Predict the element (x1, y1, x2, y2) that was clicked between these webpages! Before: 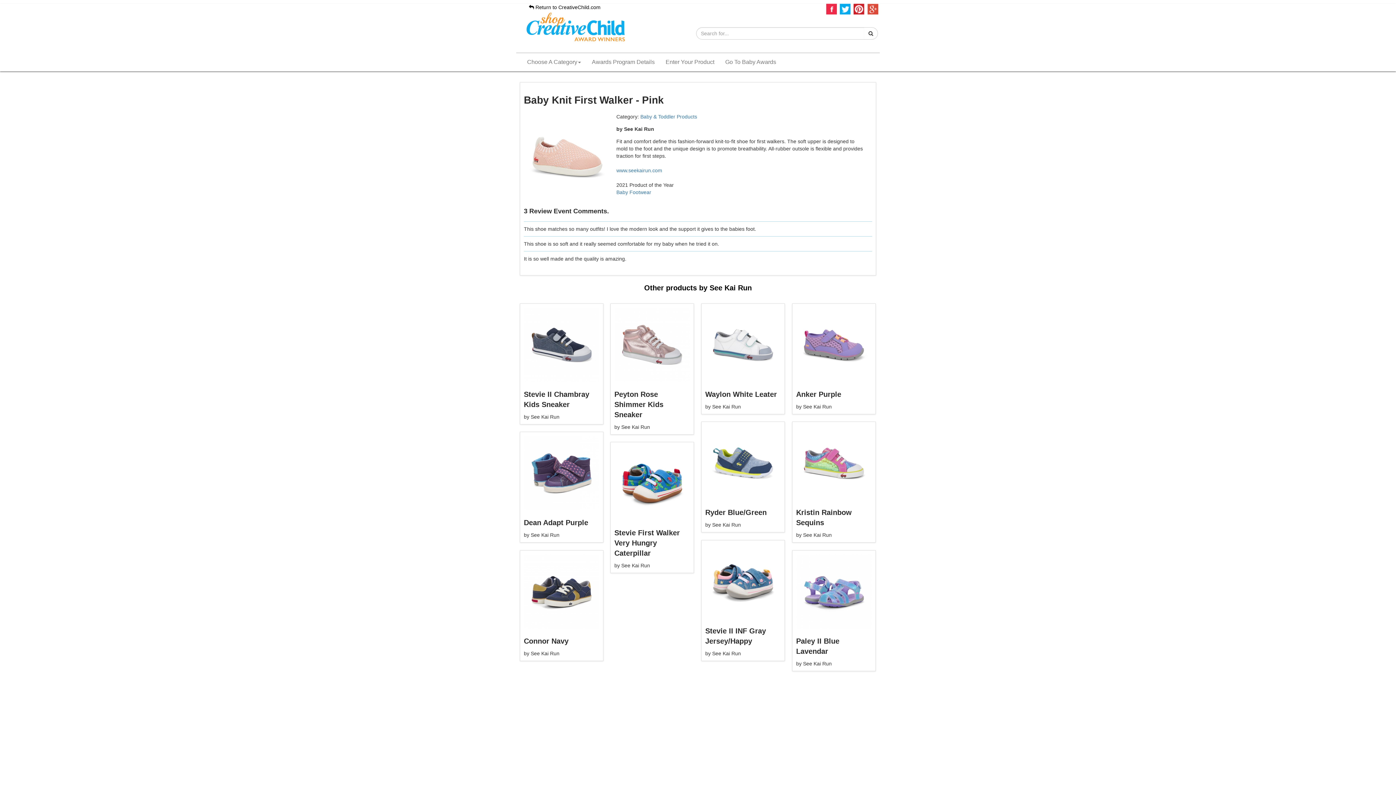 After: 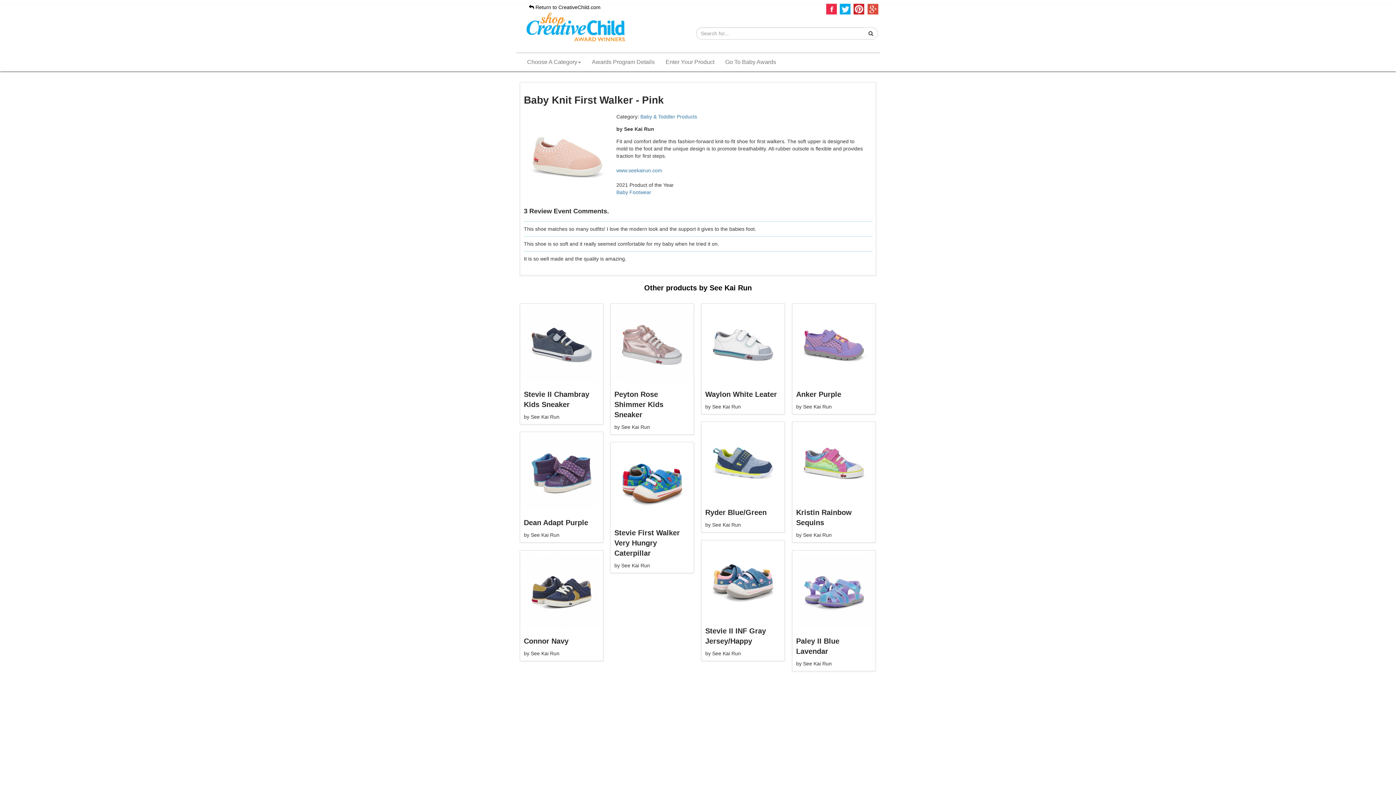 Action: bbox: (826, 5, 837, 11)